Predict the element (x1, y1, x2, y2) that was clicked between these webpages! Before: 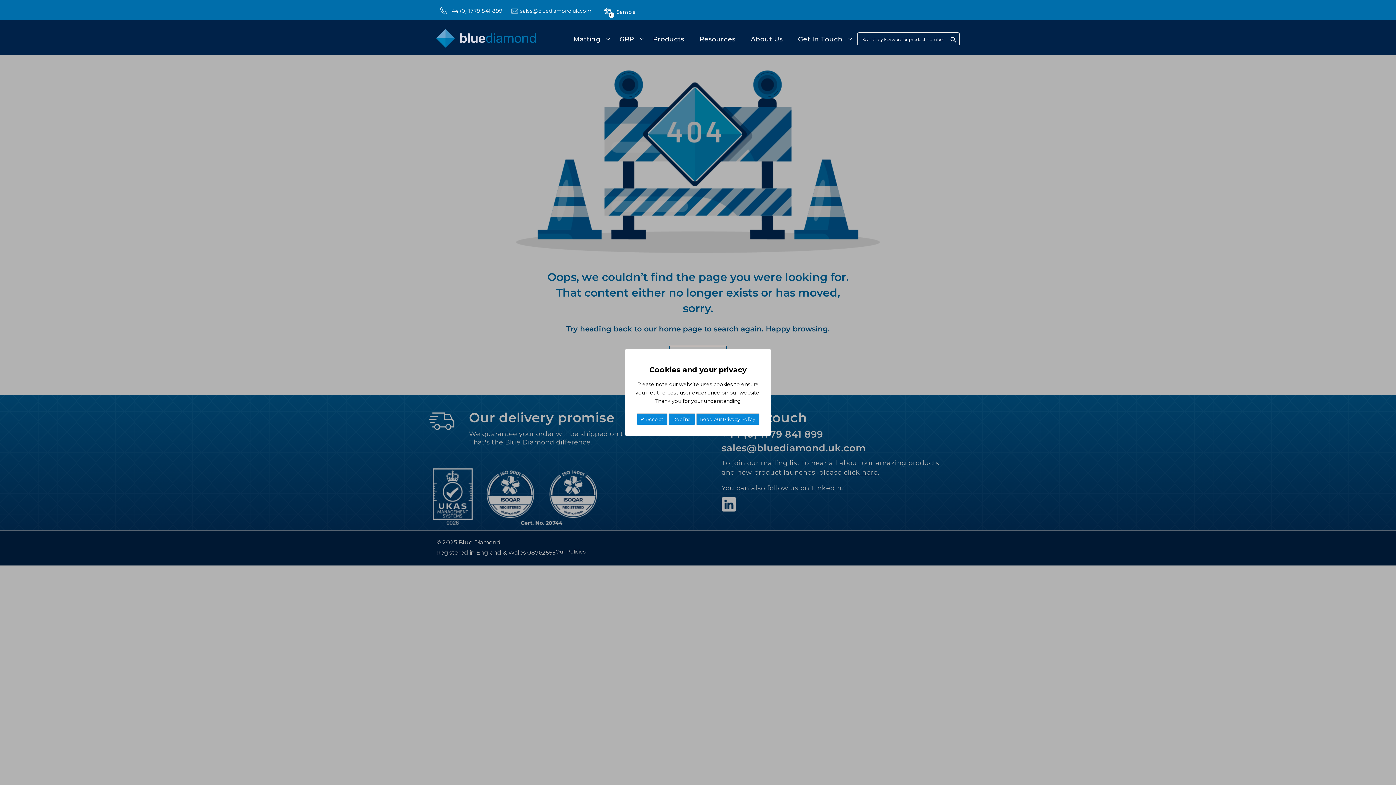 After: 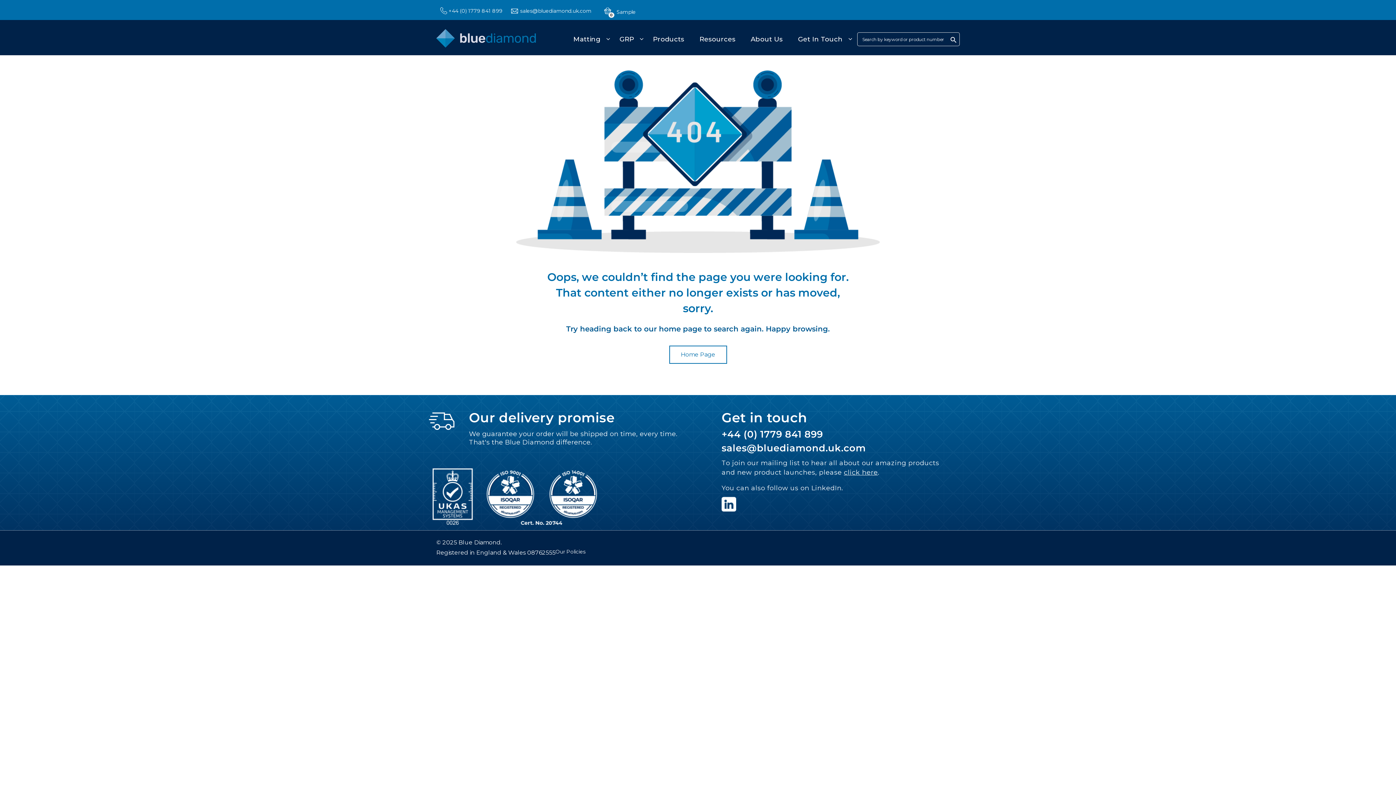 Action: label:  Accept bbox: (636, 413, 667, 425)